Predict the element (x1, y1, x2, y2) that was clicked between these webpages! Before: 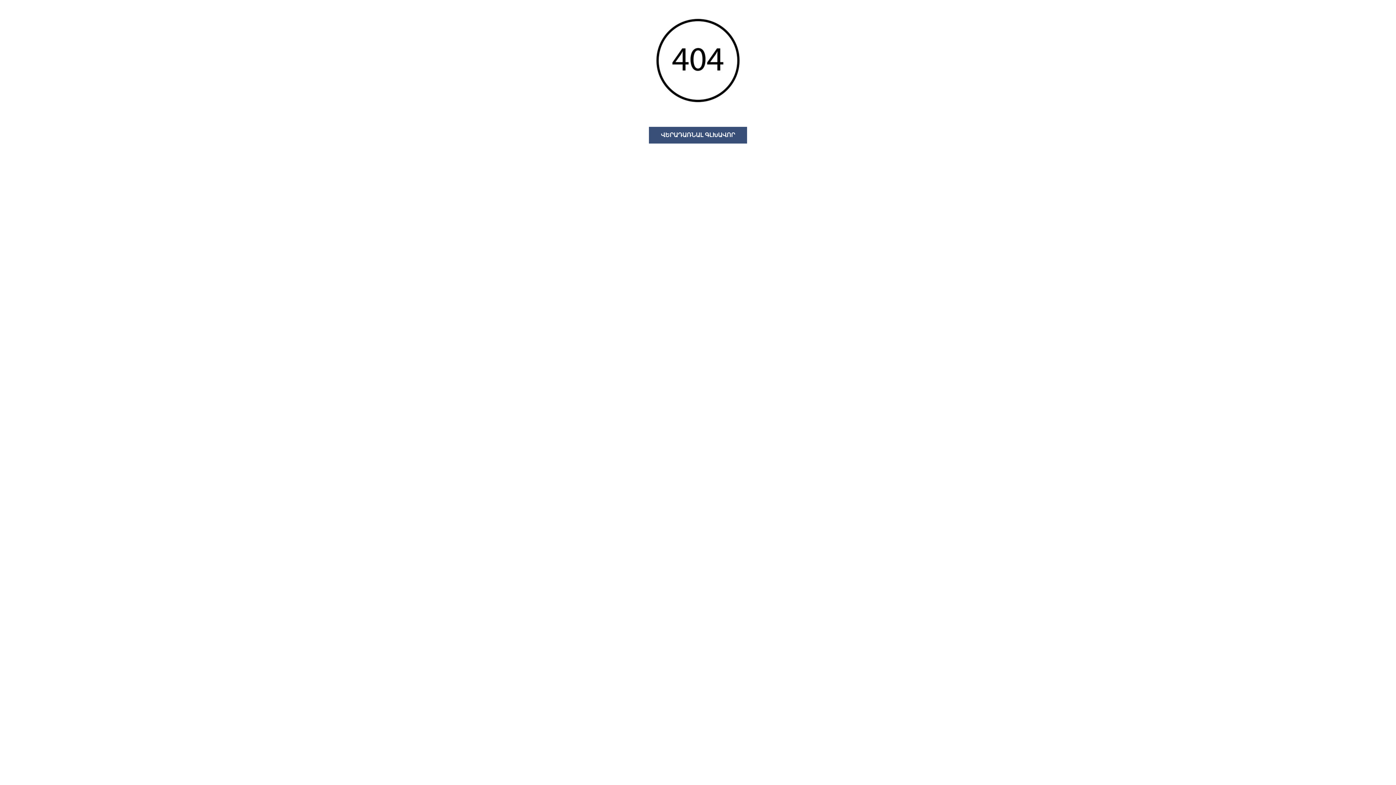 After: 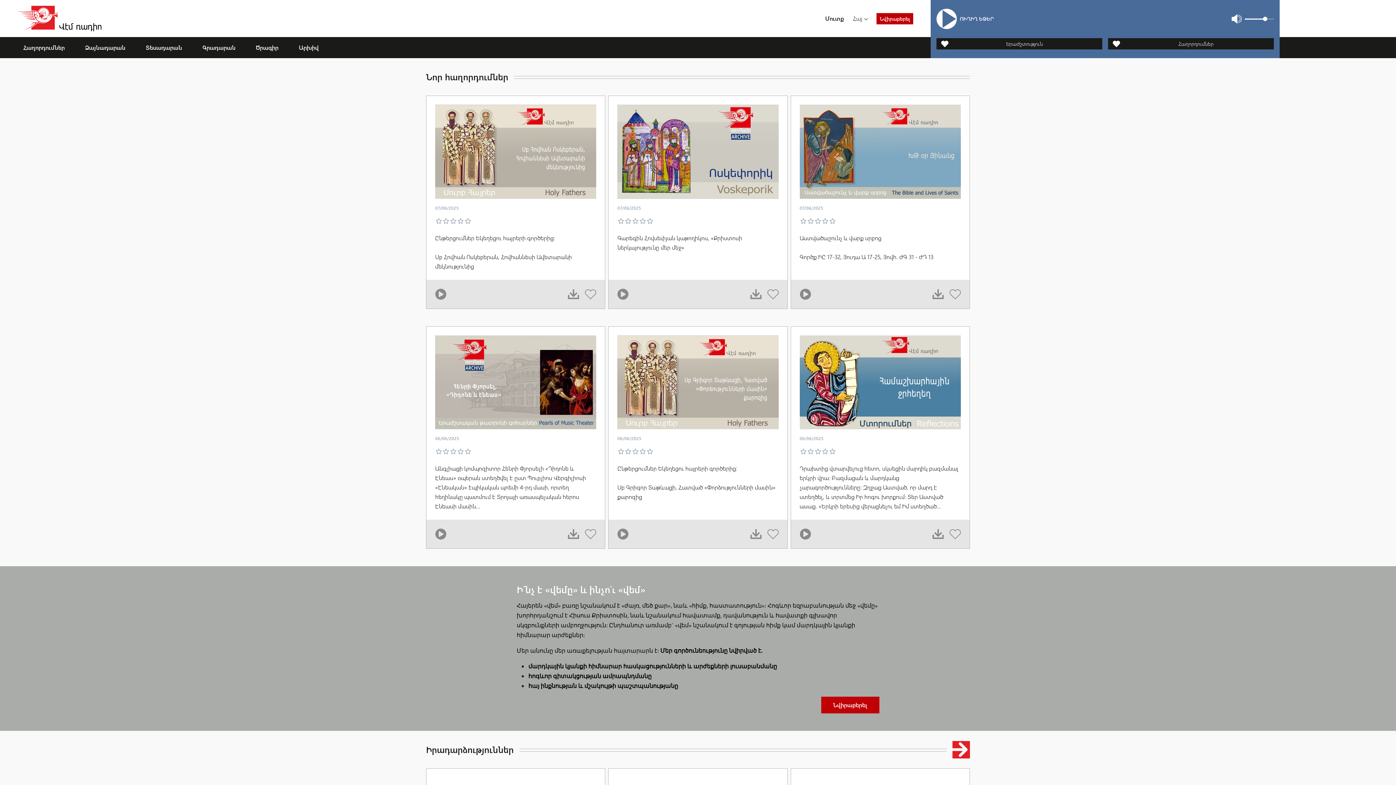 Action: label: ՎԵՐԱԴԱՌՆԱԼ ԳԼԽԱՎՈՐ bbox: (649, 126, 747, 143)